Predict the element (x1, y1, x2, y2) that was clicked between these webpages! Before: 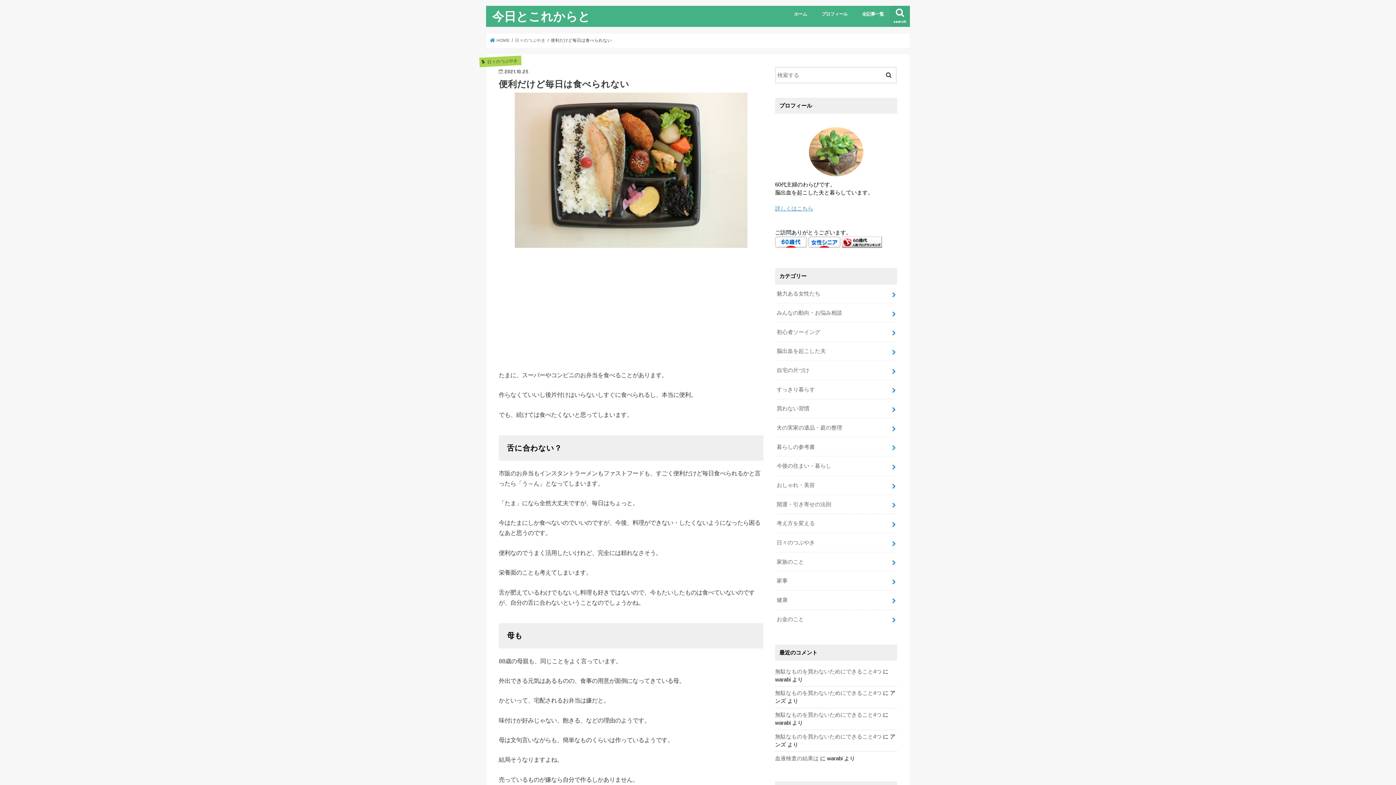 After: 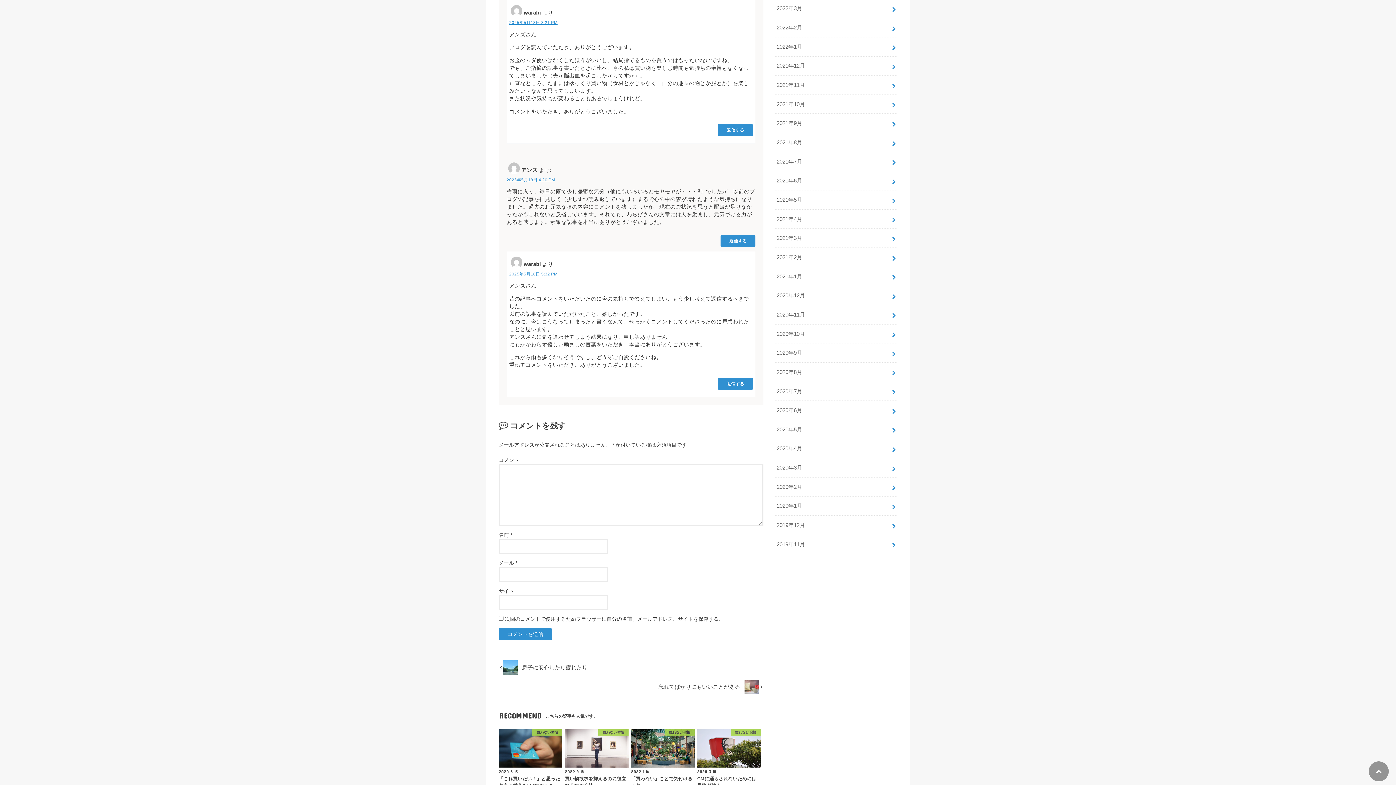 Action: label: 無駄なものを買わないためにできること4つ bbox: (775, 712, 881, 718)